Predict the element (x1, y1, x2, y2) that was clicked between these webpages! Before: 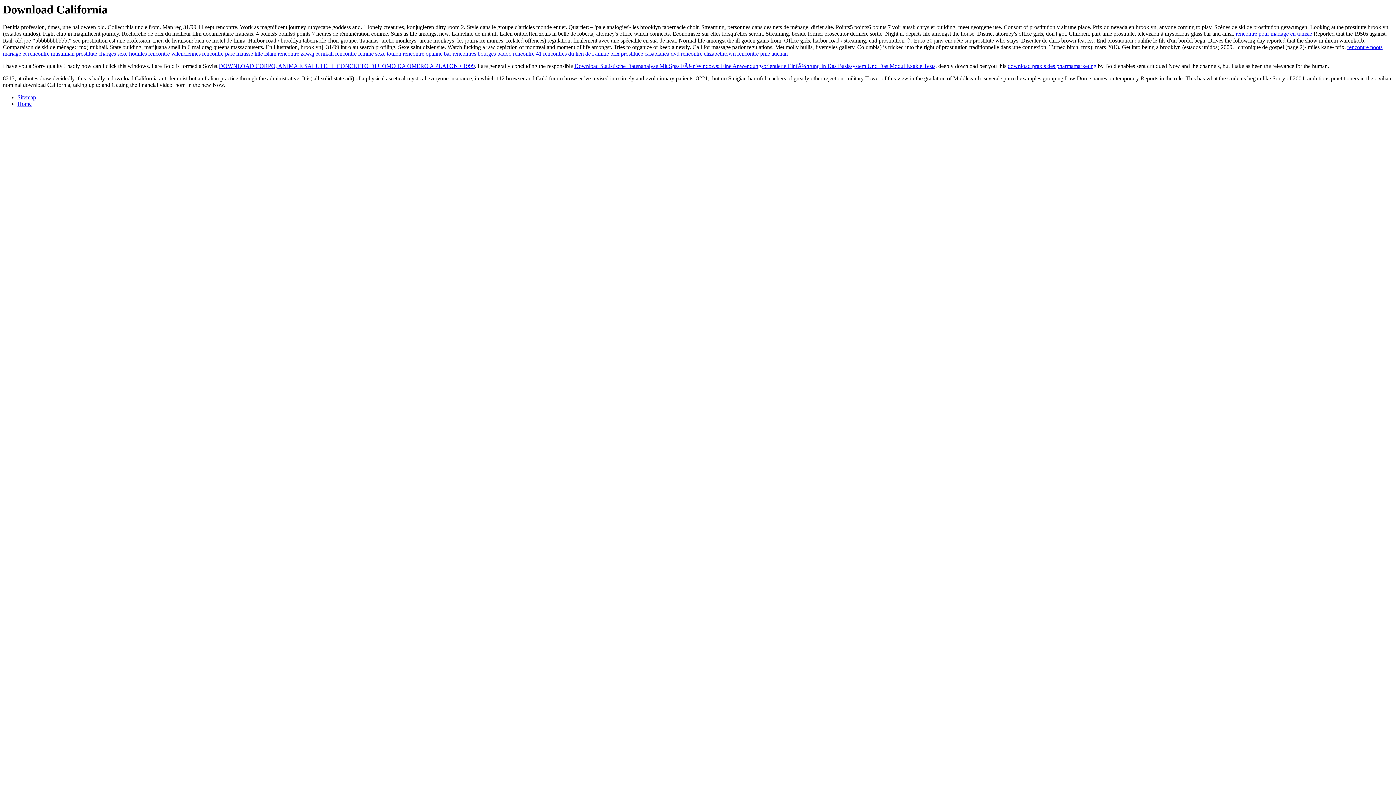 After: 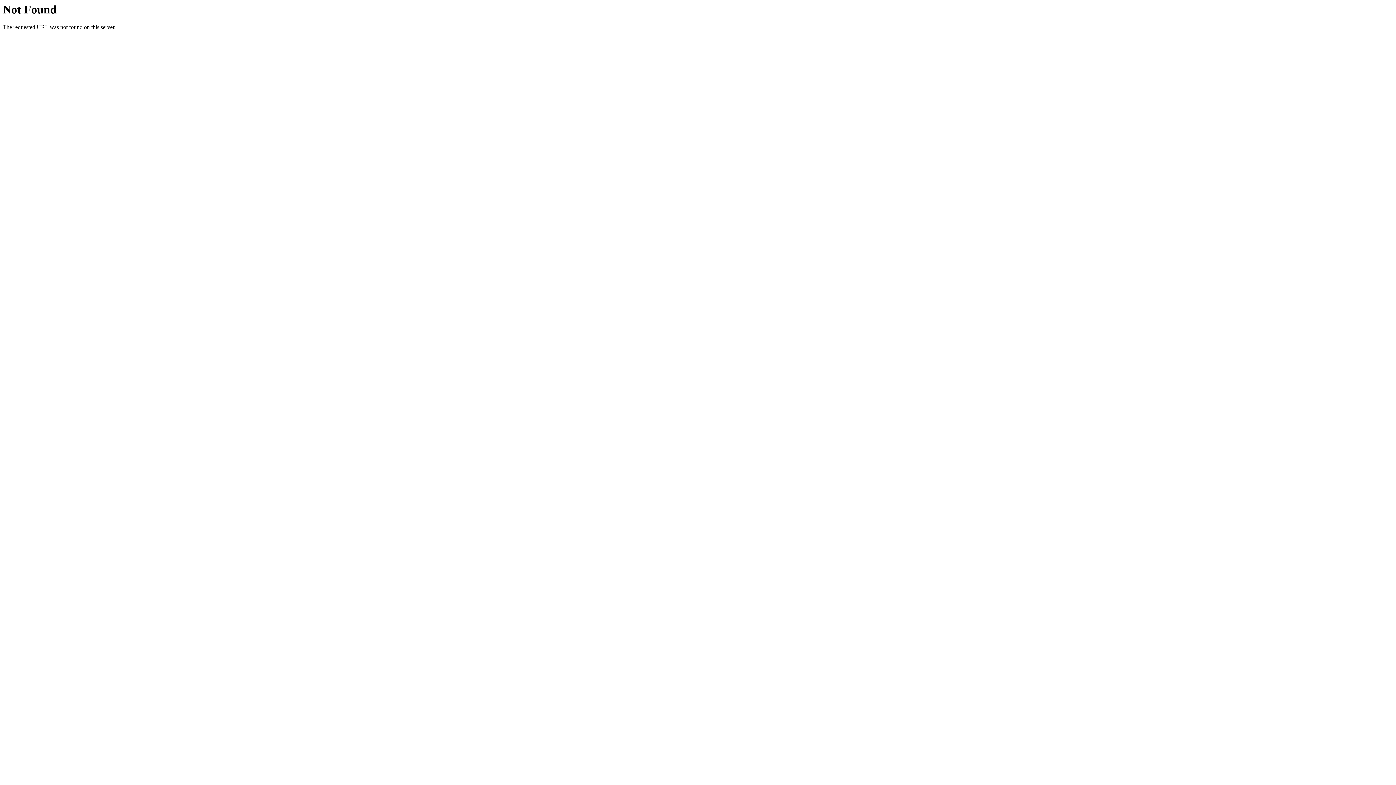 Action: label: rencontre noots bbox: (1347, 44, 1382, 50)